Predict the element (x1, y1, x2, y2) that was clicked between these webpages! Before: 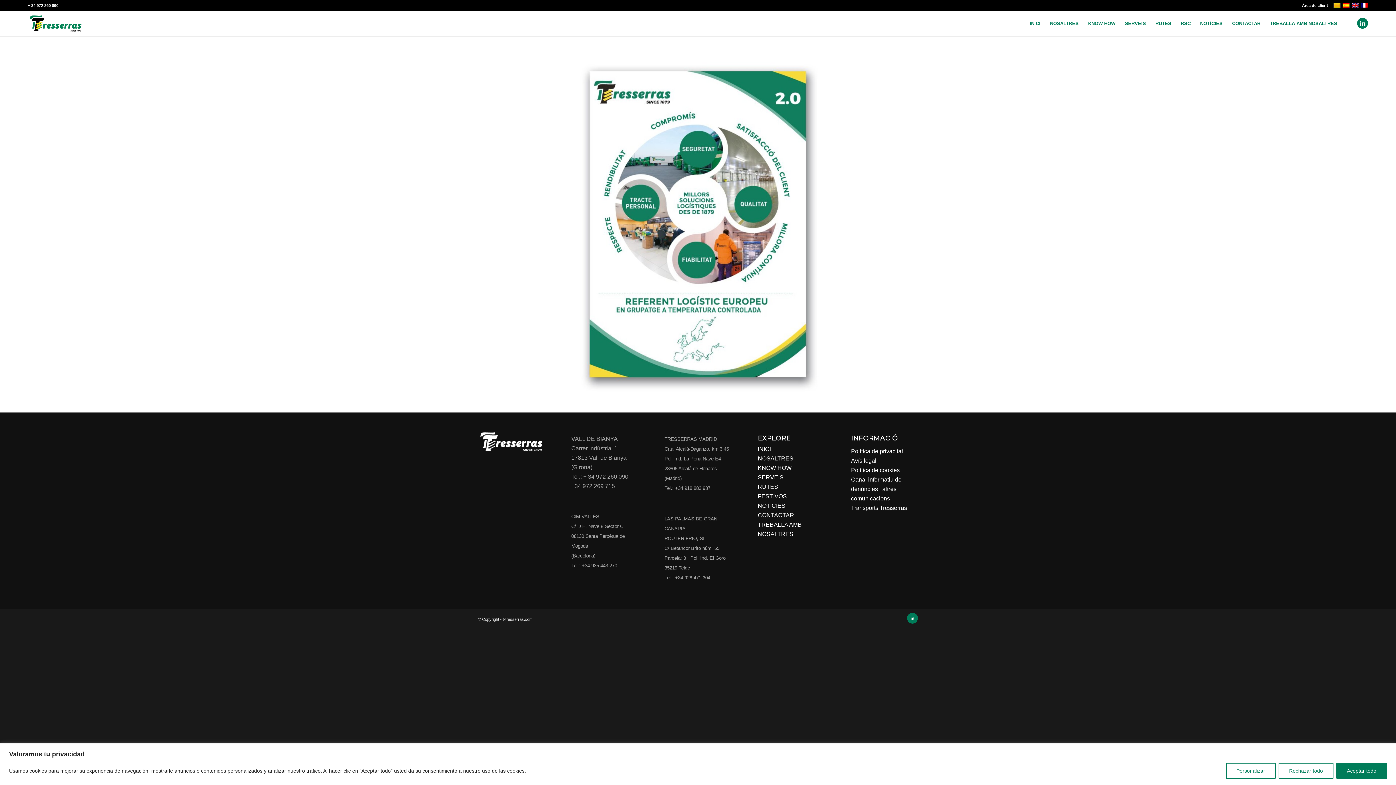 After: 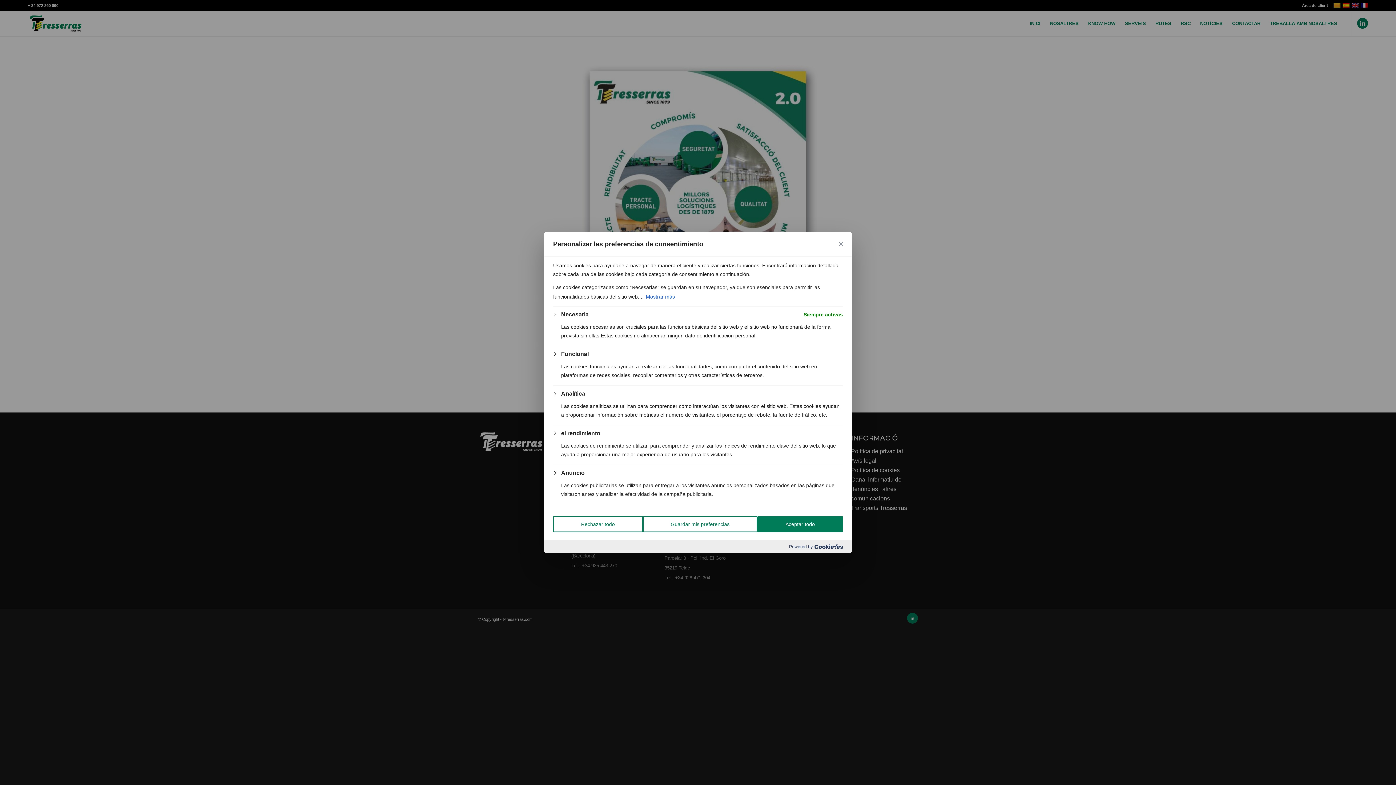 Action: bbox: (1226, 763, 1276, 779) label: Personalizar